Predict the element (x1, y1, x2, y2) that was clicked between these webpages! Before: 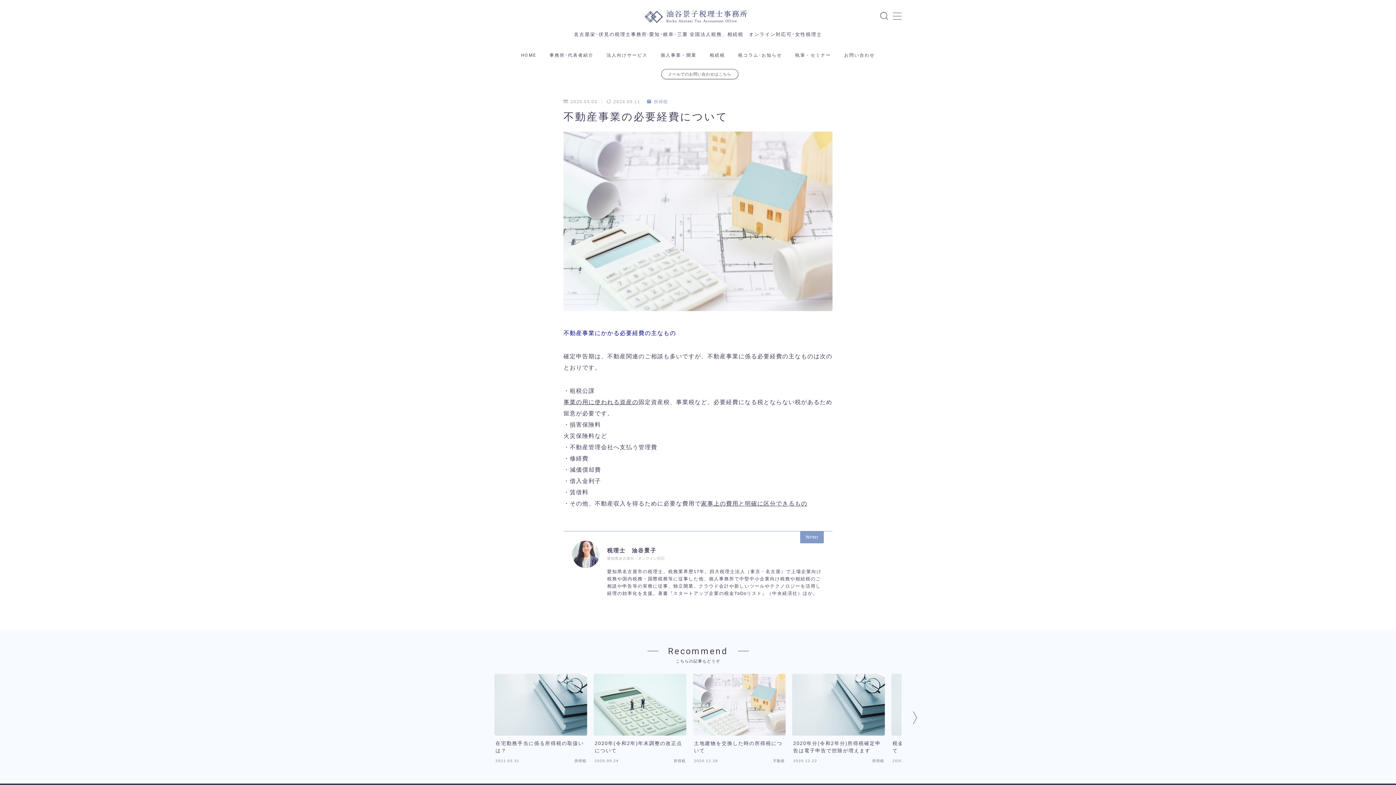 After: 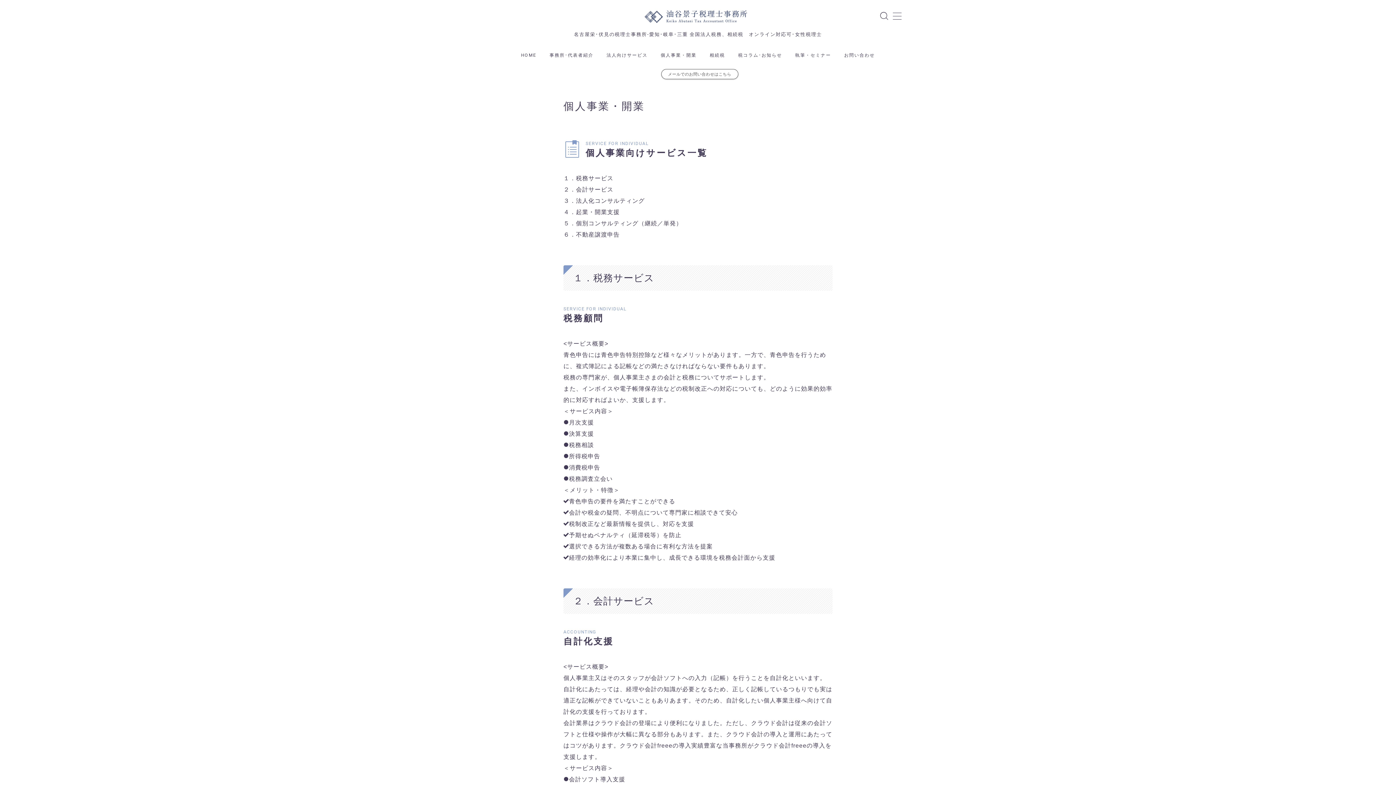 Action: label: 個人事業・開業 bbox: (656, 50, 701, 59)